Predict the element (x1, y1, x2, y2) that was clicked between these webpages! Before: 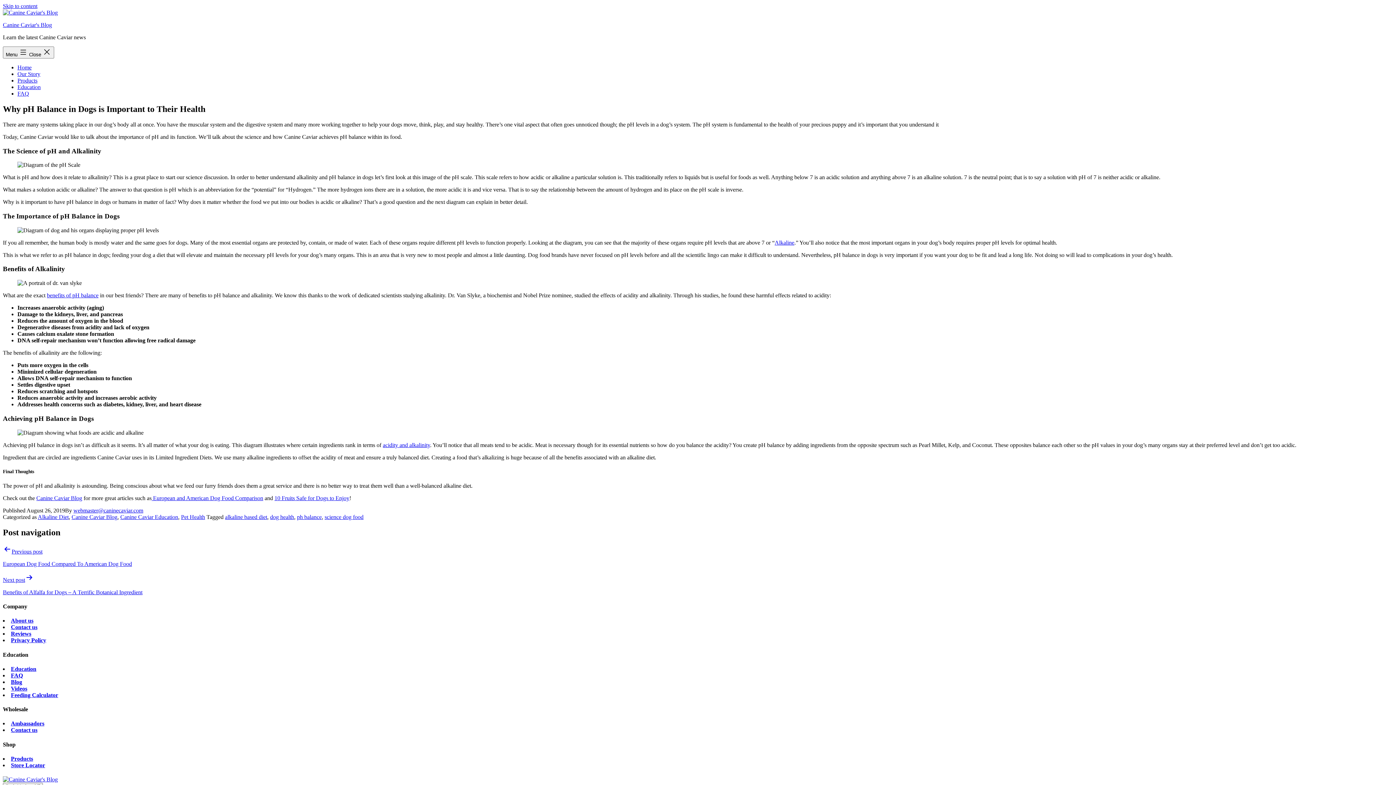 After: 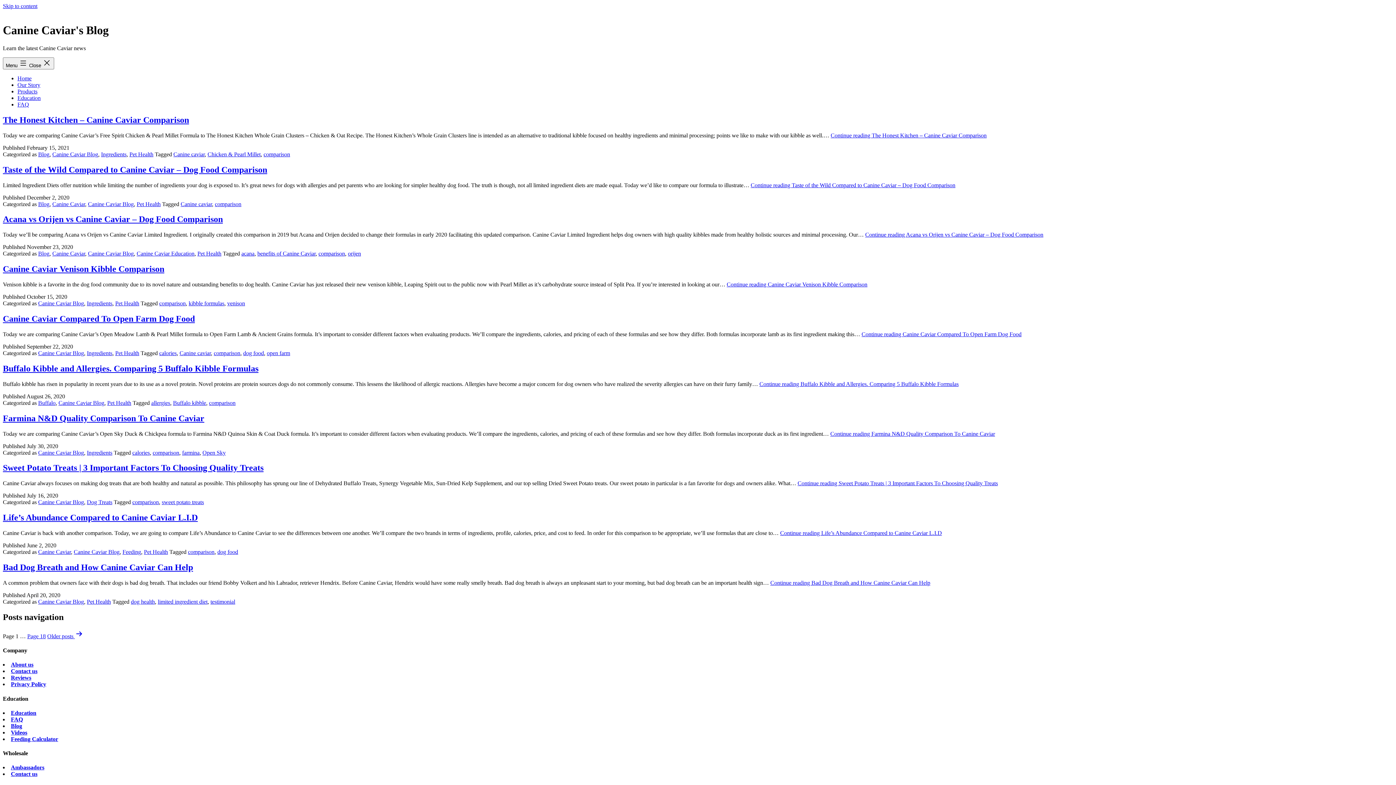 Action: bbox: (2, 776, 57, 782)